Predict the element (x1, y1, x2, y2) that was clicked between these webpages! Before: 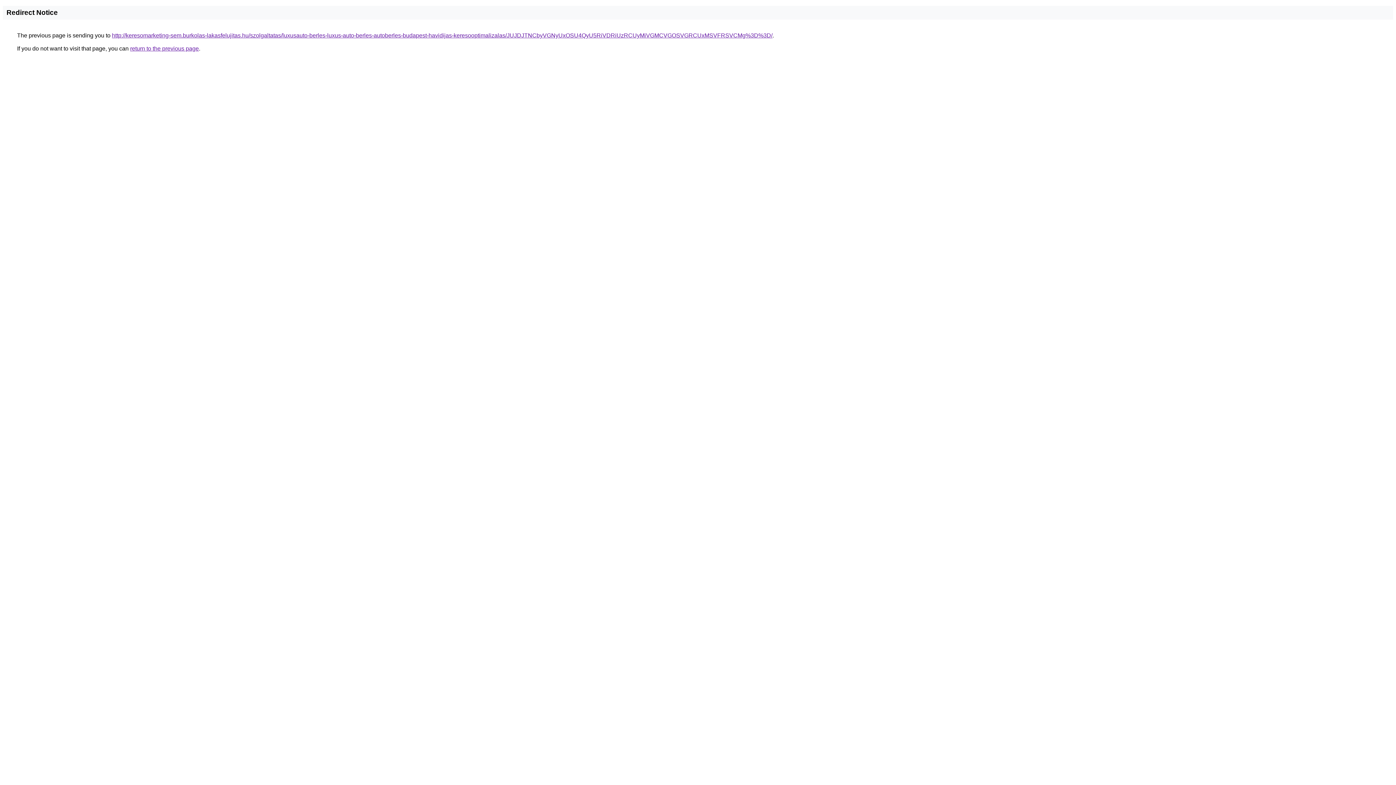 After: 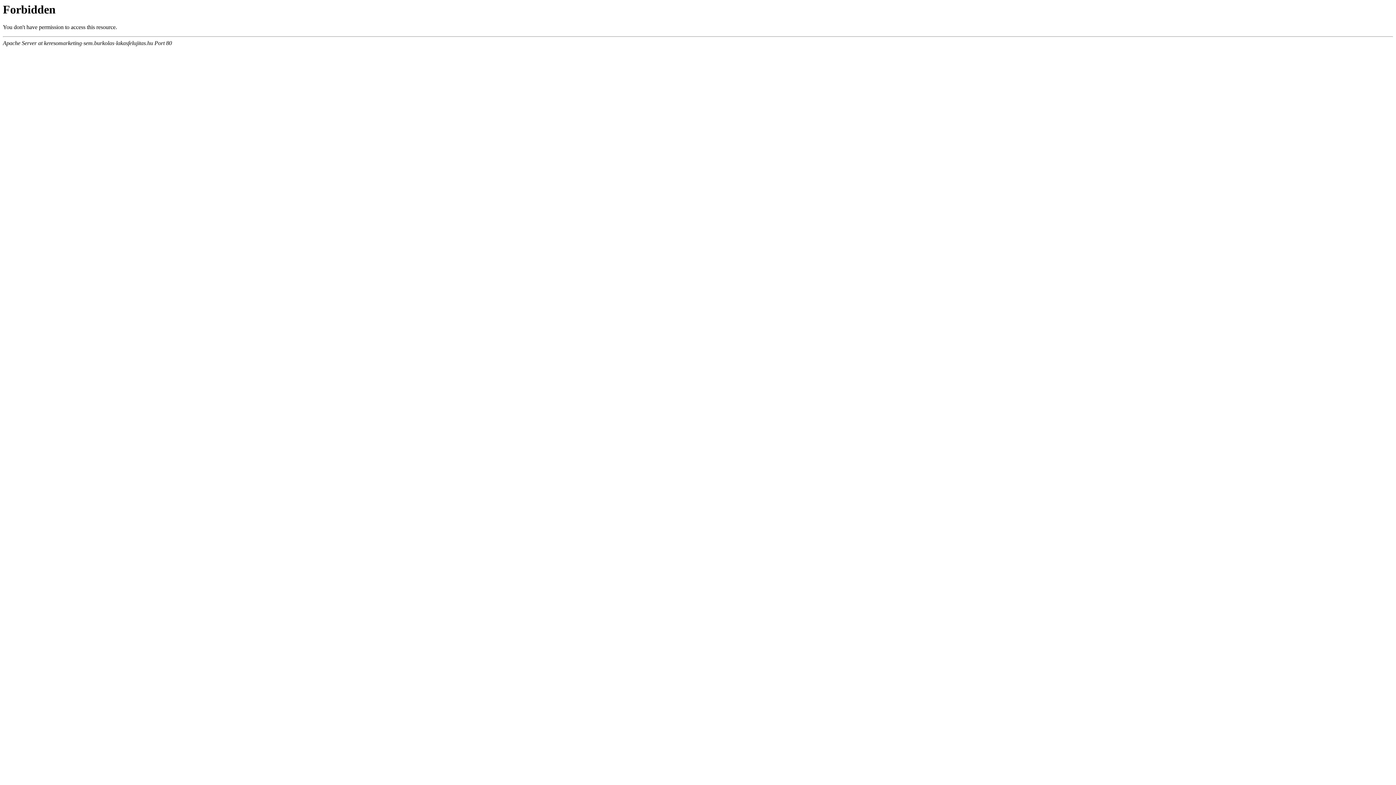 Action: label: http://keresomarketing-sem.burkolas-lakasfelujitas.hu/szolgaltatas/luxusauto-berles-luxus-auto-berles-autoberles-budapest-havidijas-keresooptimalizalas/JUJDJTNCbyVGNyUxOSU4QyU5RiVDRiUzRCUyMiVGMCVGOSVGRCUxMSVFRSVCMg%3D%3D/ bbox: (112, 32, 772, 38)